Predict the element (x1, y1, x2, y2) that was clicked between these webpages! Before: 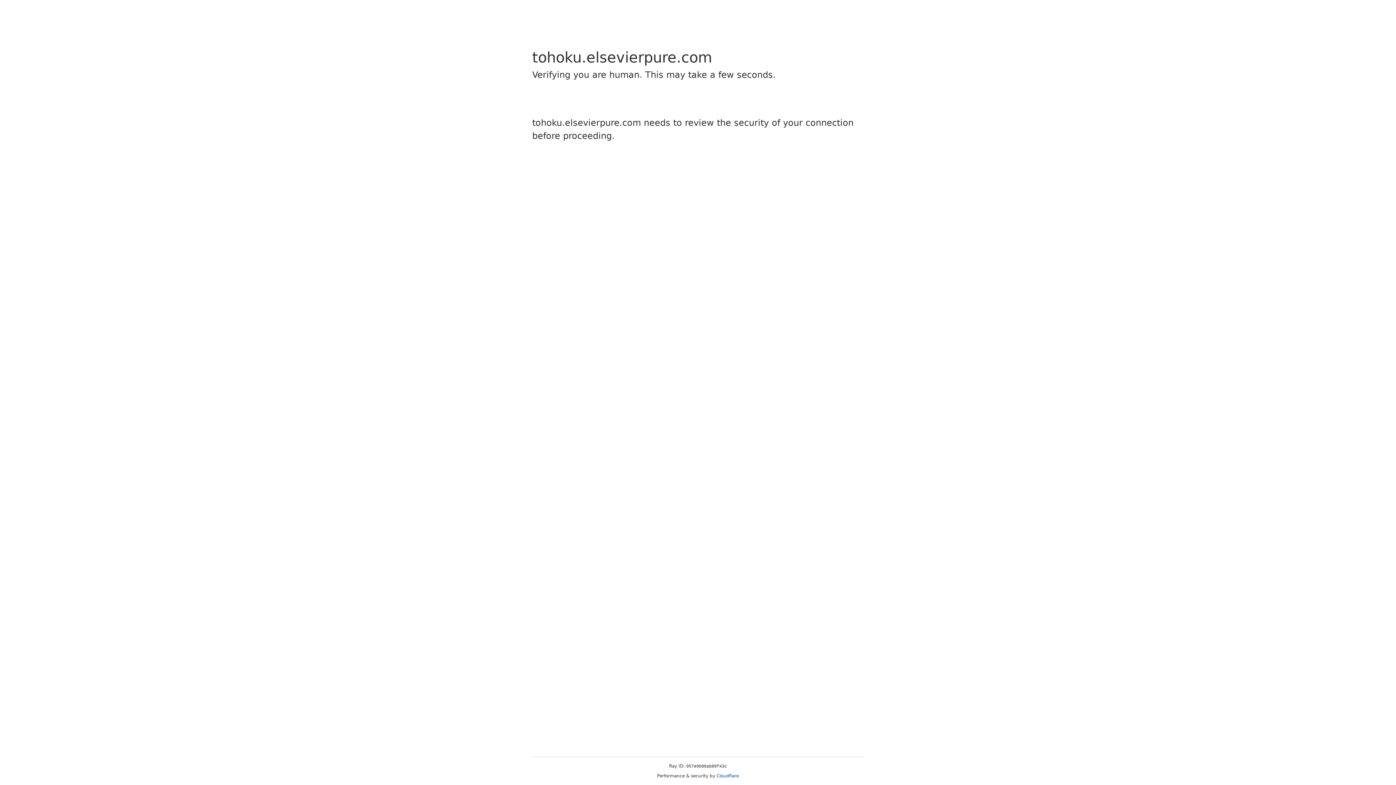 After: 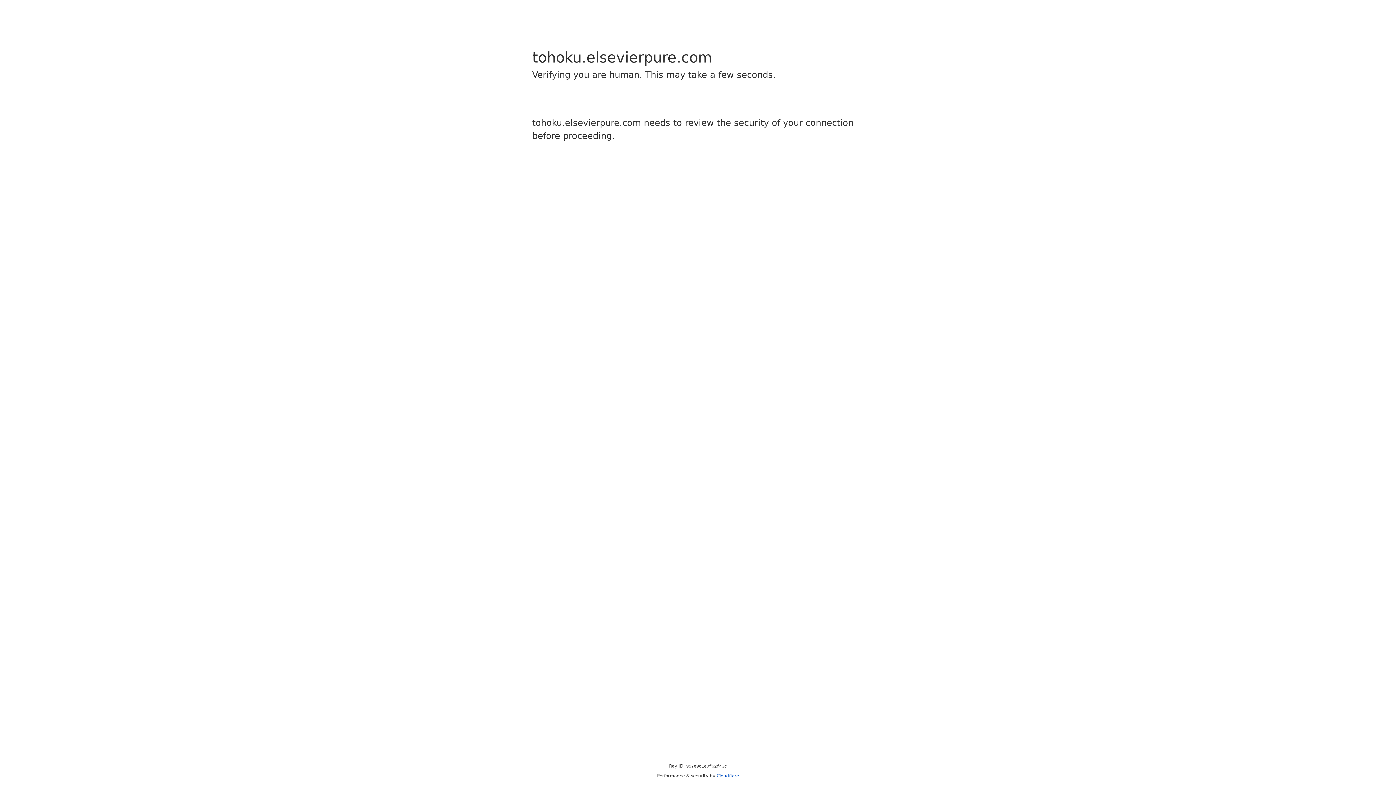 Action: bbox: (716, 773, 739, 778) label: Cloudflare